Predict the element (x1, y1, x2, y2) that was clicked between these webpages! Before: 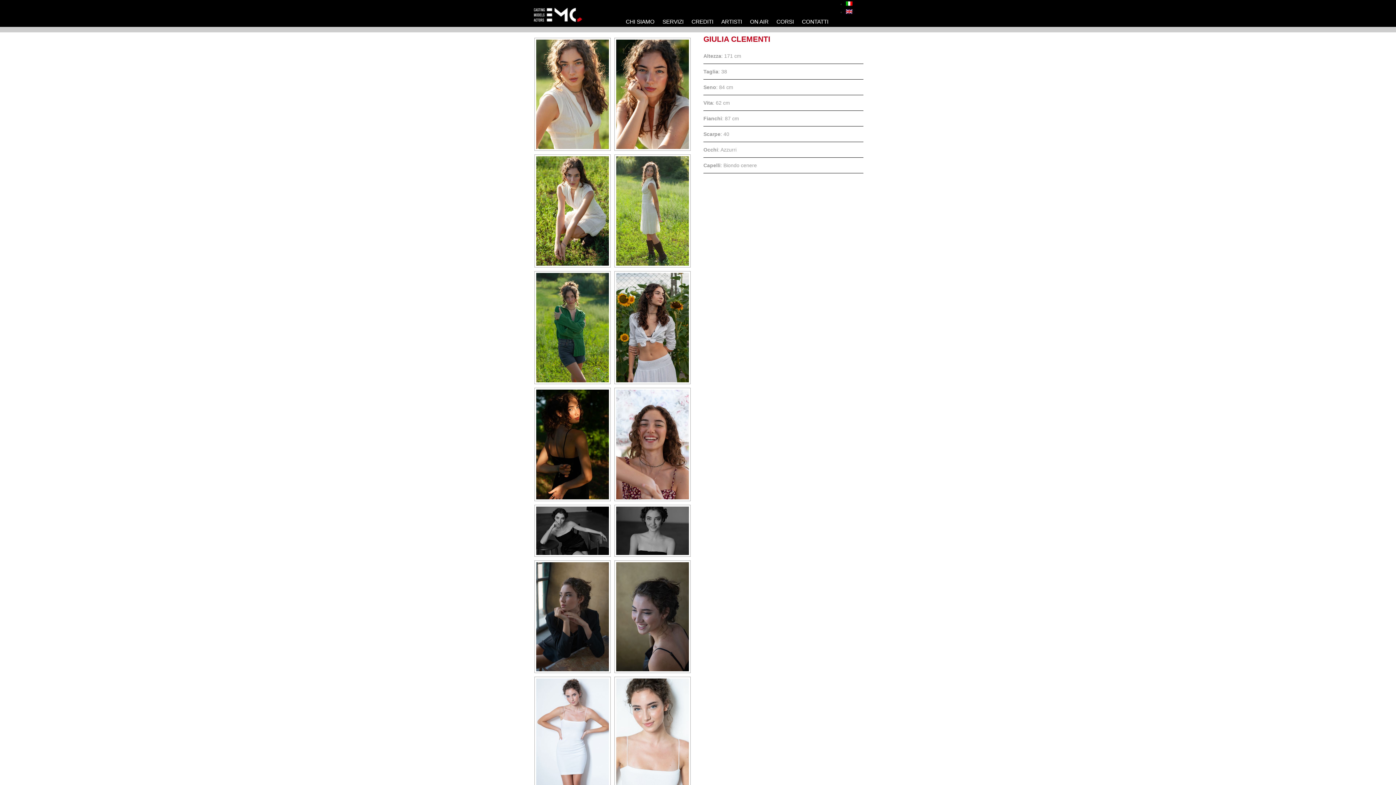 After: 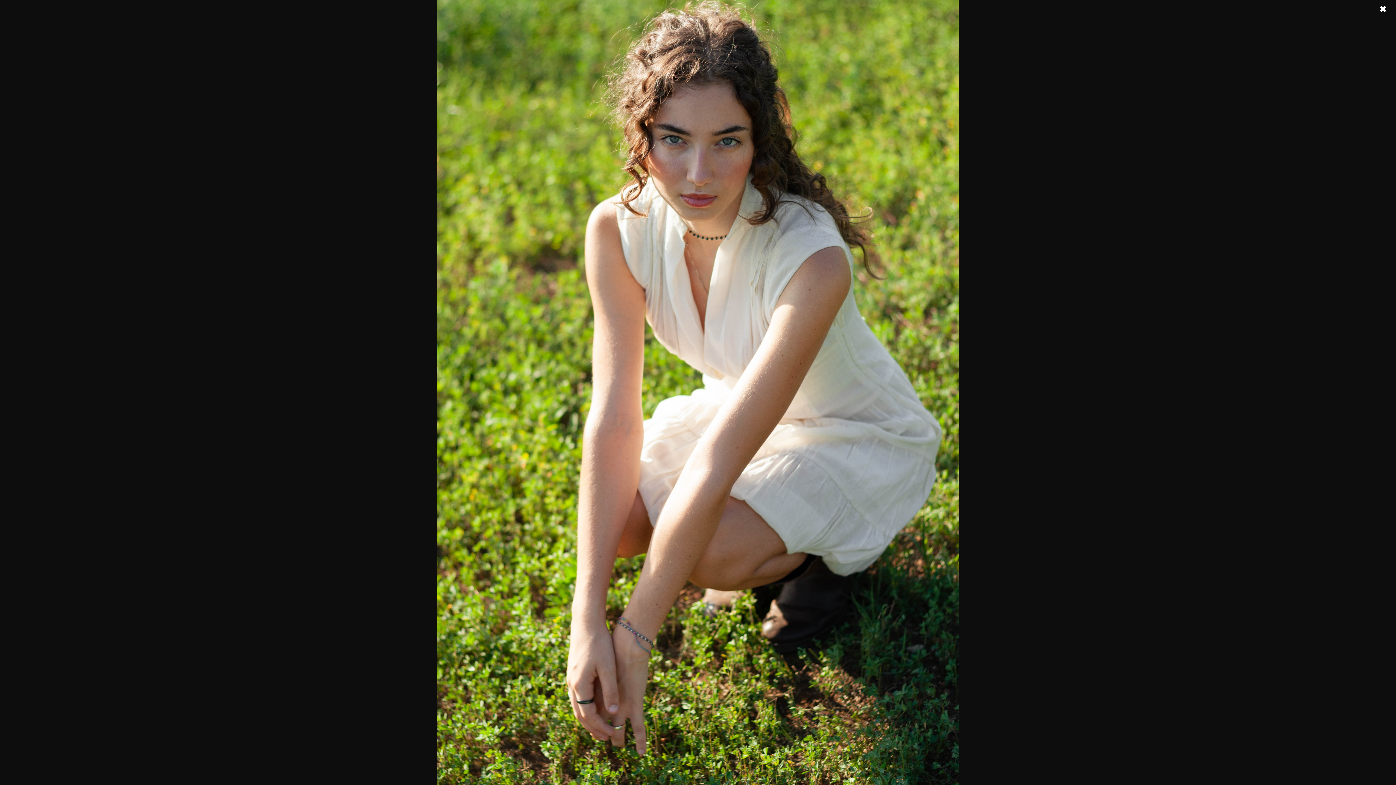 Action: bbox: (536, 156, 609, 265)